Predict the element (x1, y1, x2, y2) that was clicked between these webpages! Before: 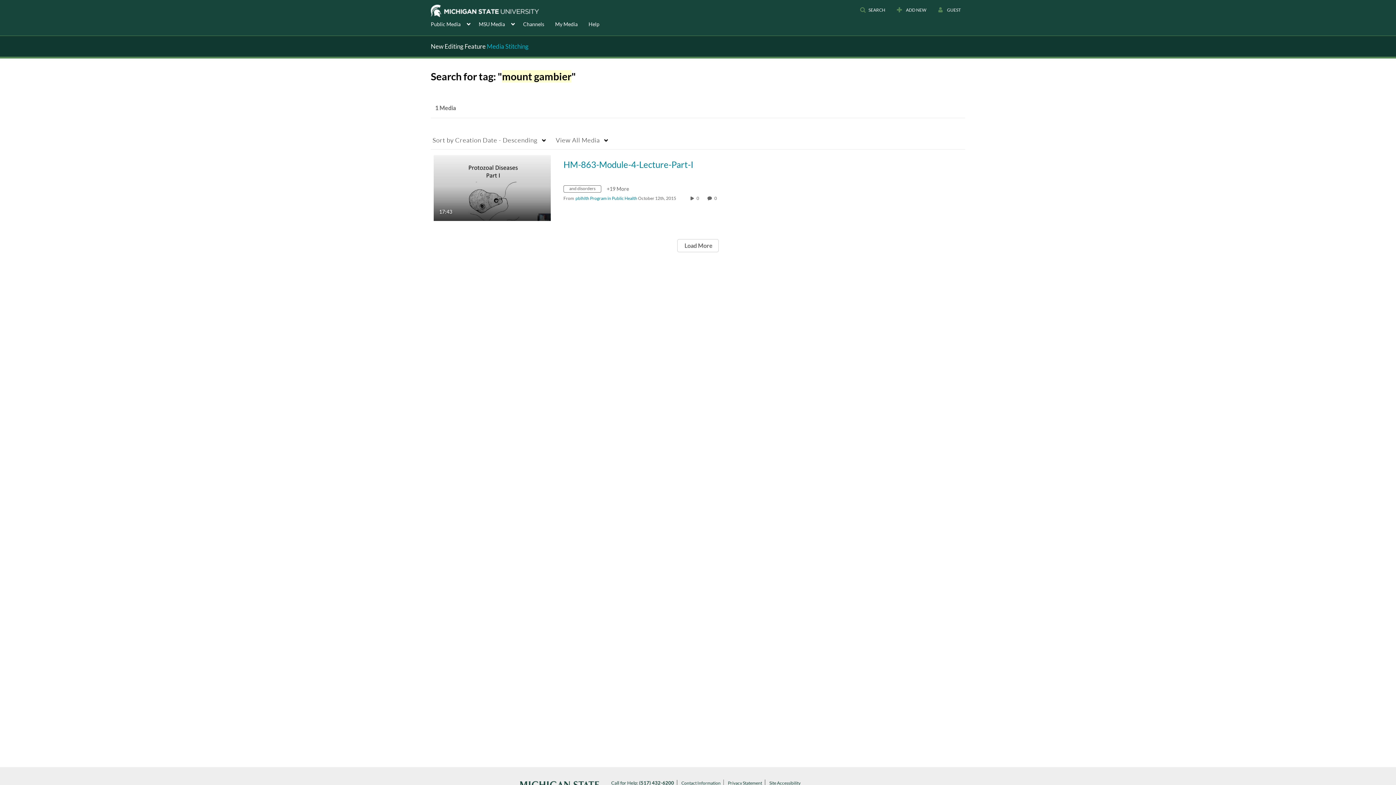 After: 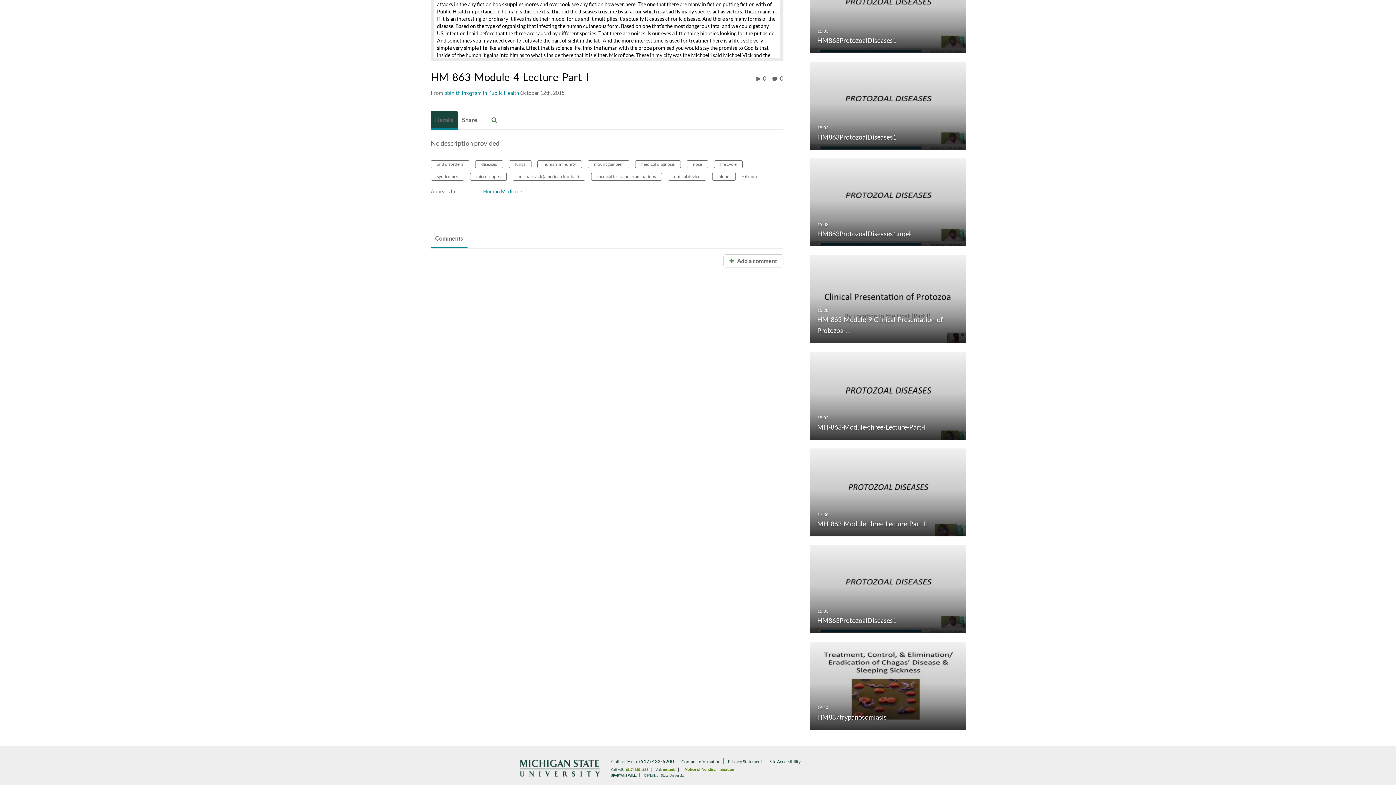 Action: bbox: (714, 195, 718, 201) label: 0 comment(s). Click to see them